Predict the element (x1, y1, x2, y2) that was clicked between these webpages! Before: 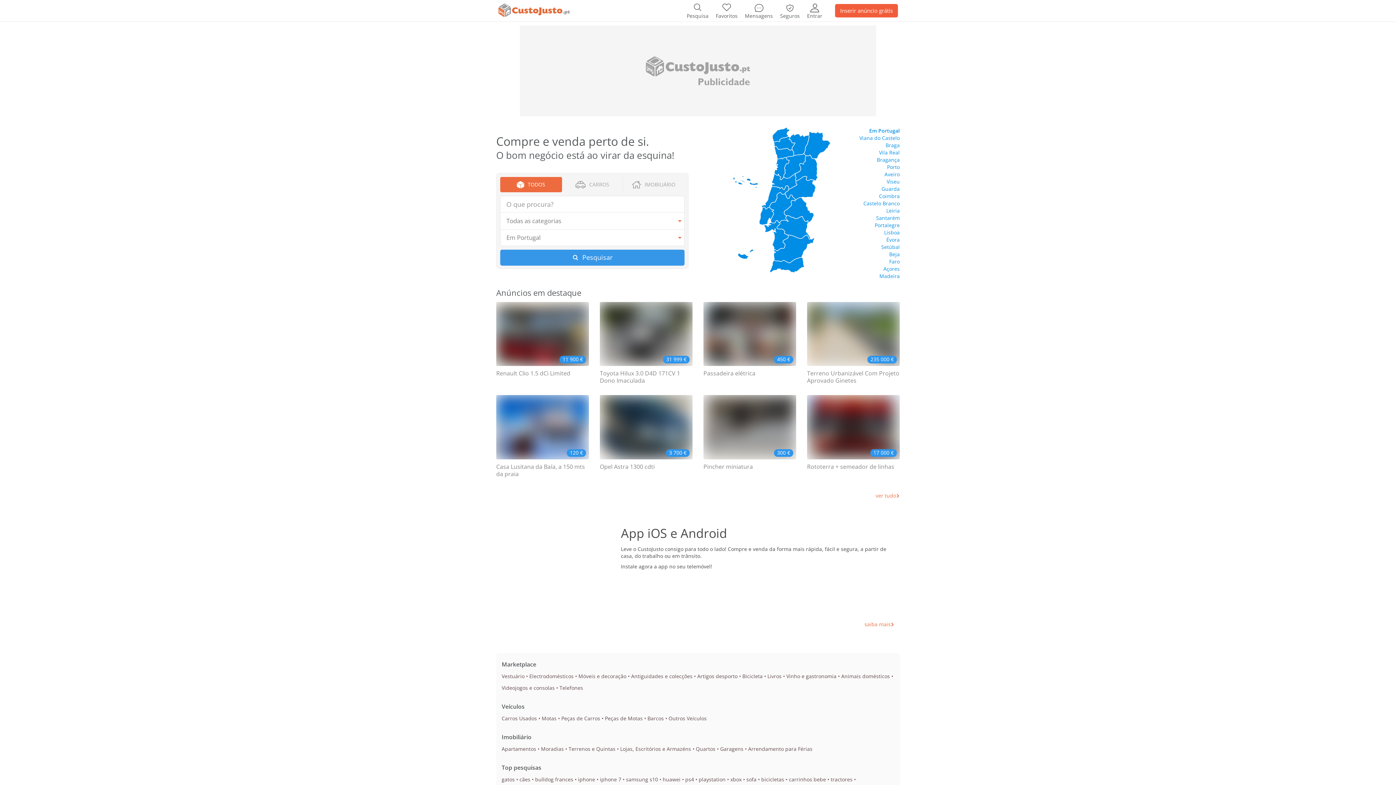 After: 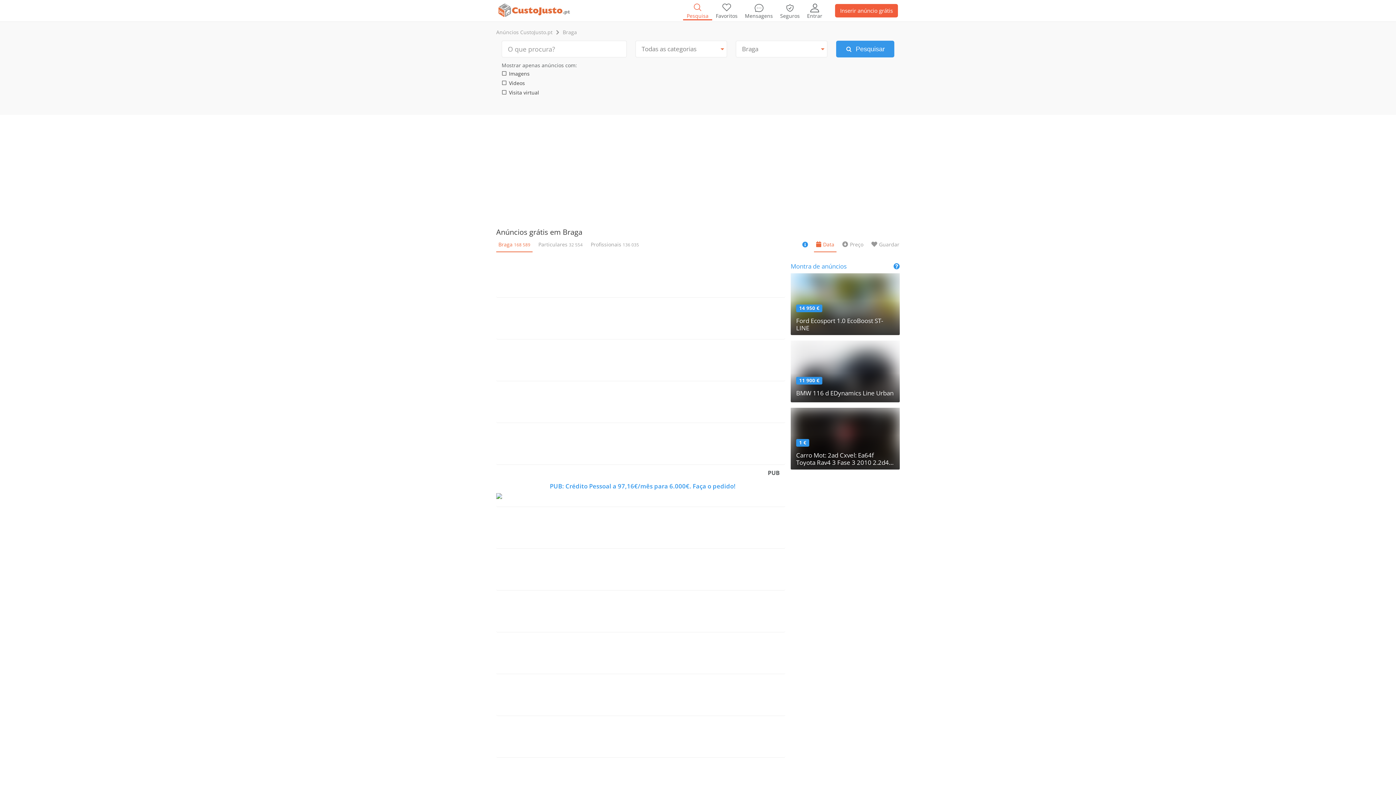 Action: bbox: (885, 141, 899, 149) label: Braga